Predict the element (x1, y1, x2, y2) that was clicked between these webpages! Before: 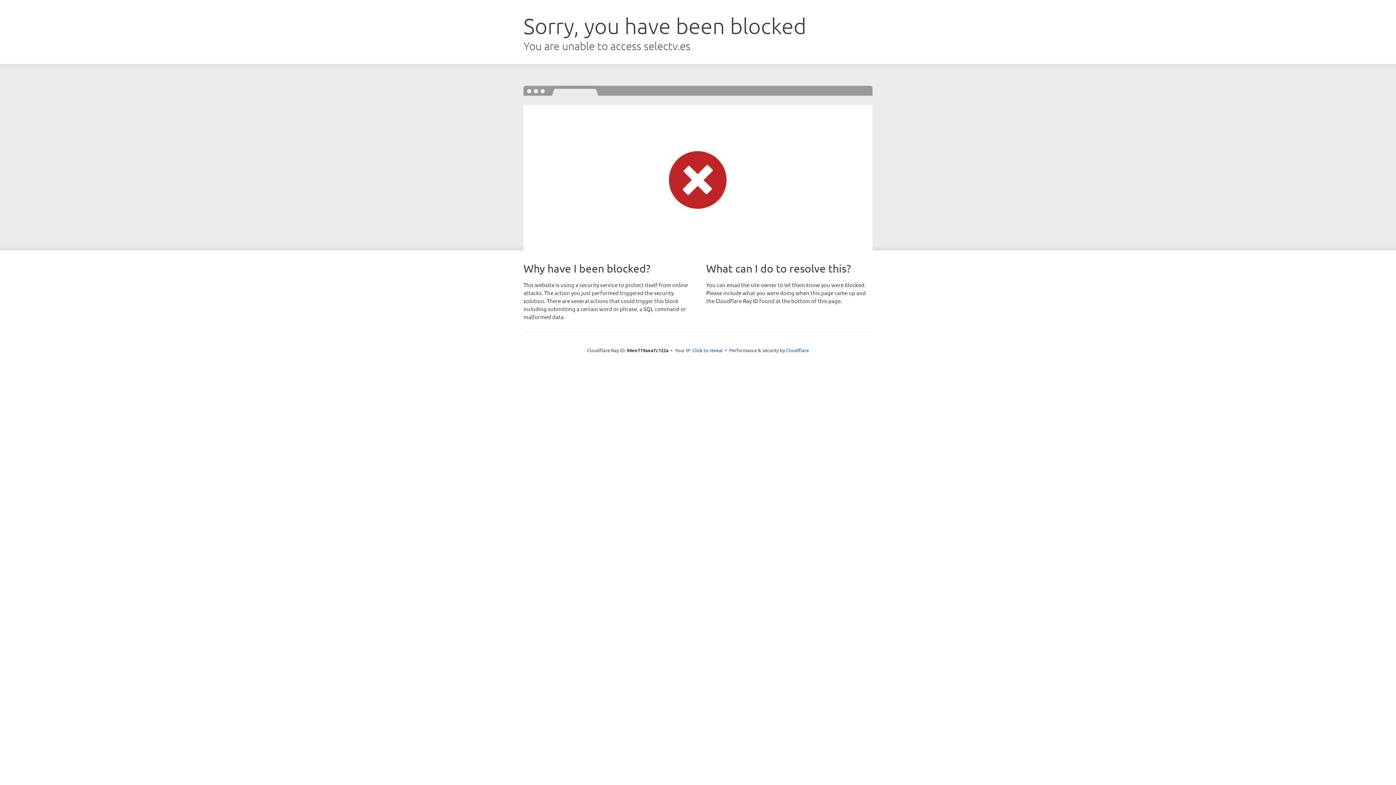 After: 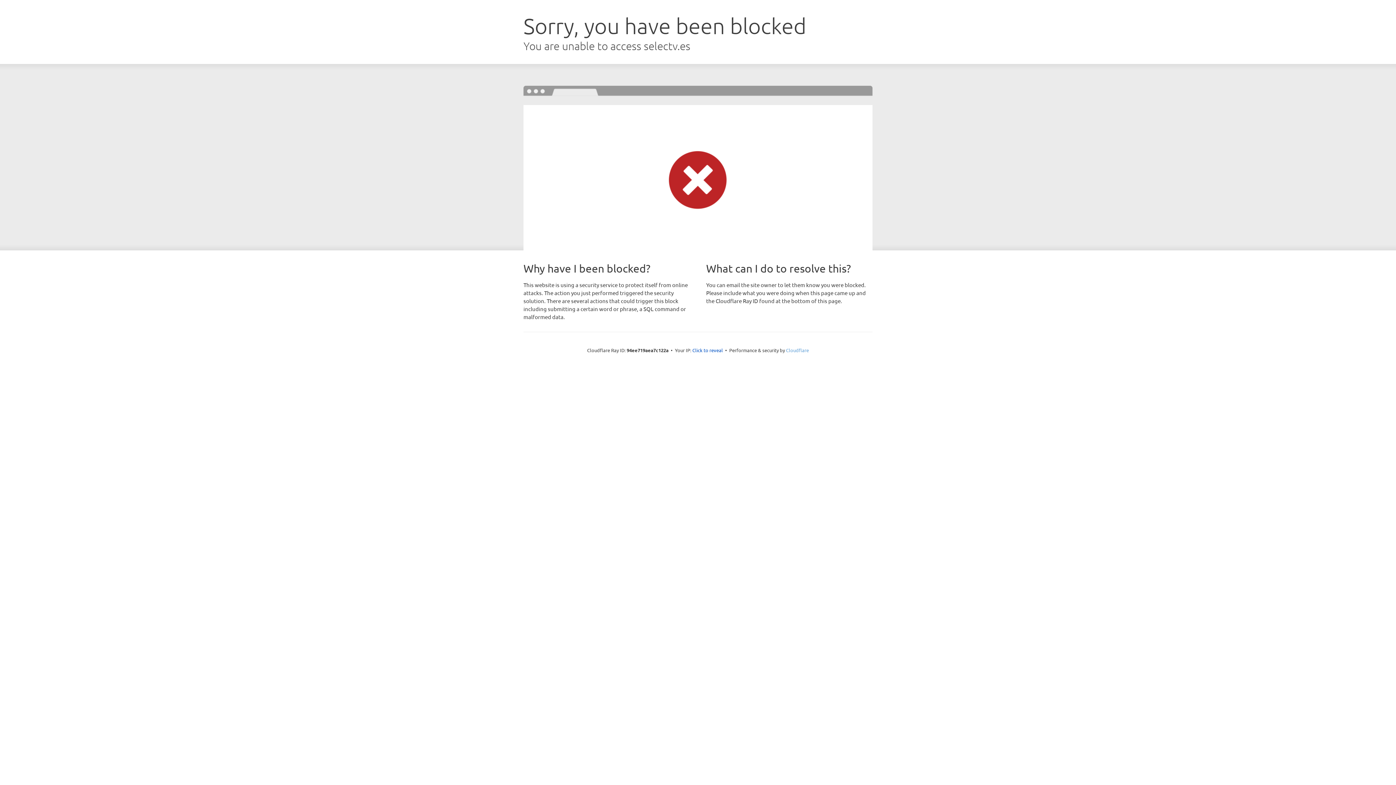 Action: bbox: (786, 347, 809, 353) label: Cloudflare